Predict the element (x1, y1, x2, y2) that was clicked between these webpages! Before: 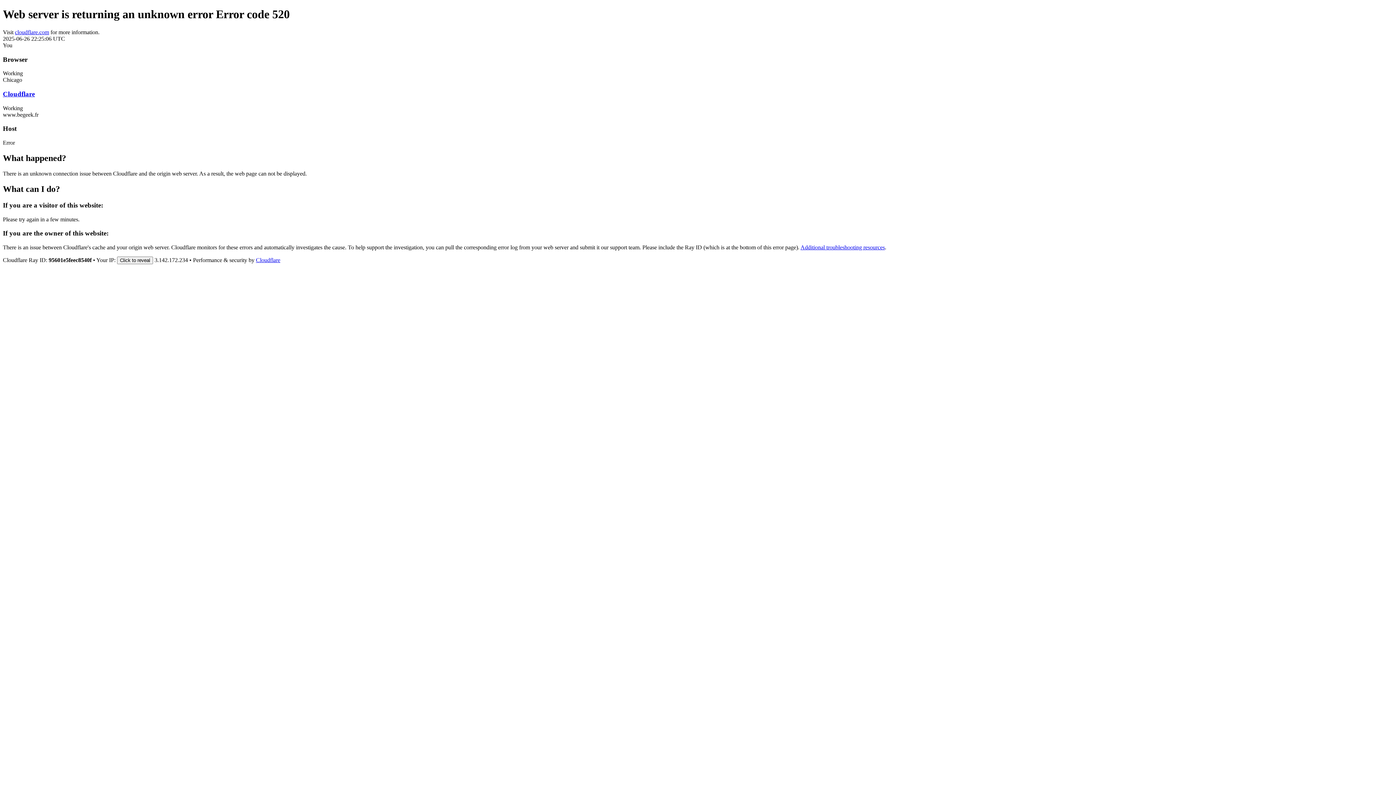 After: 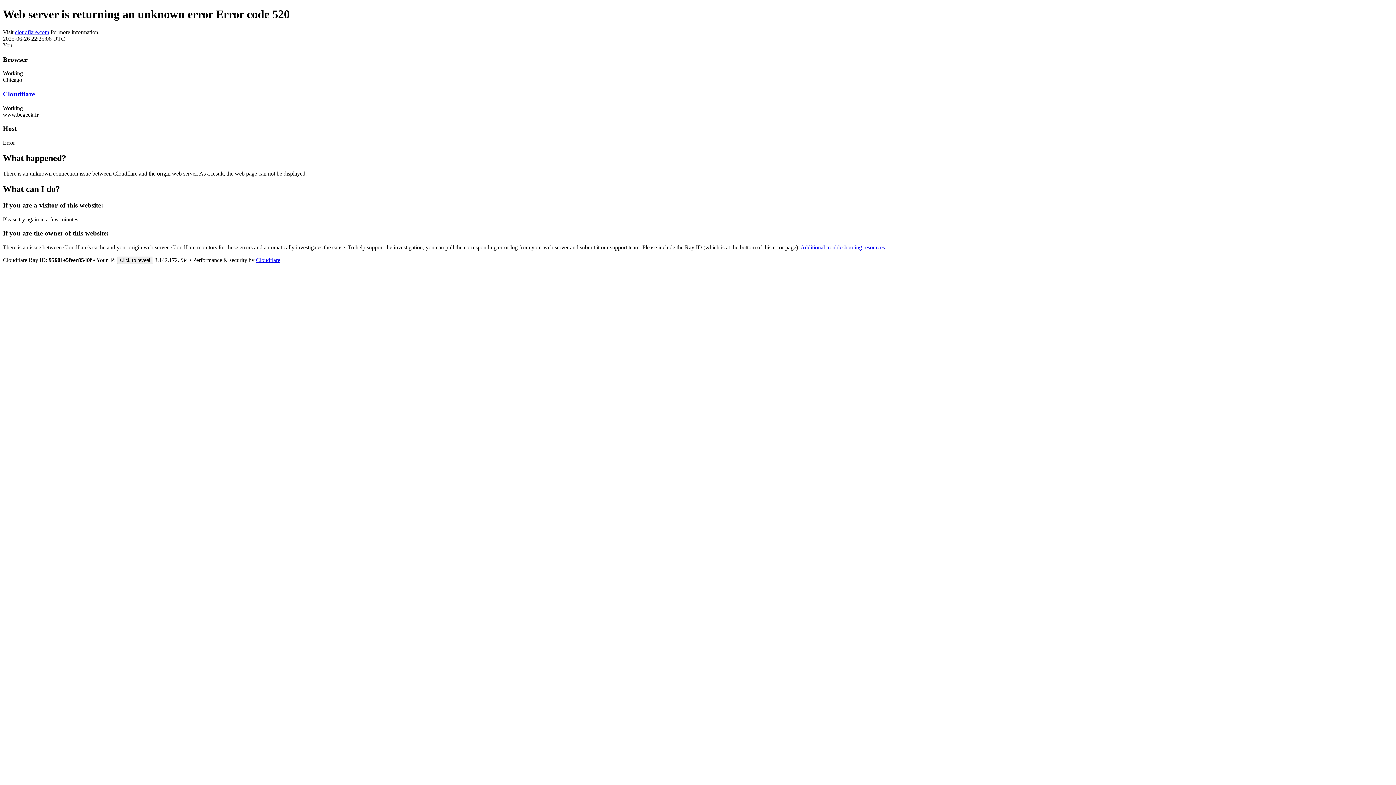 Action: bbox: (14, 29, 49, 35) label: cloudflare.com